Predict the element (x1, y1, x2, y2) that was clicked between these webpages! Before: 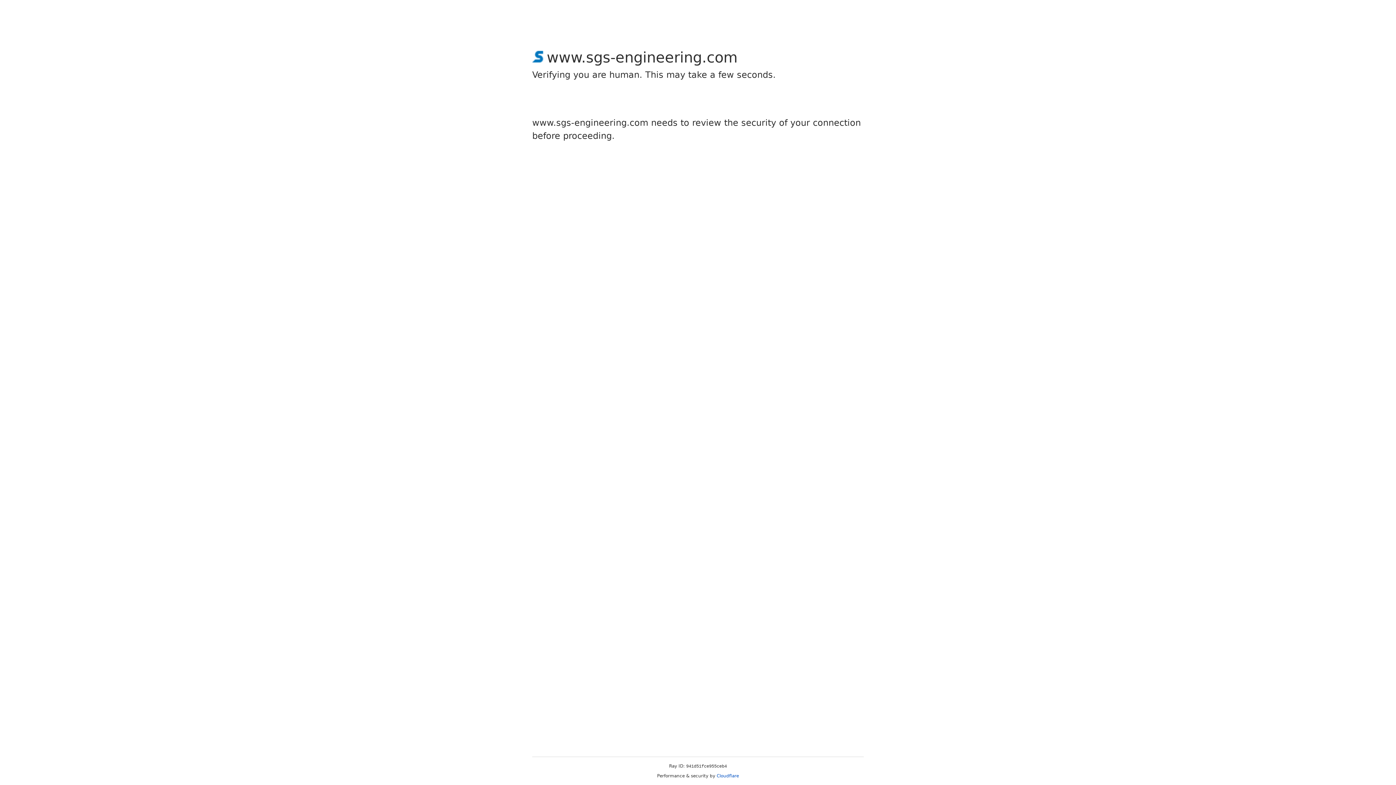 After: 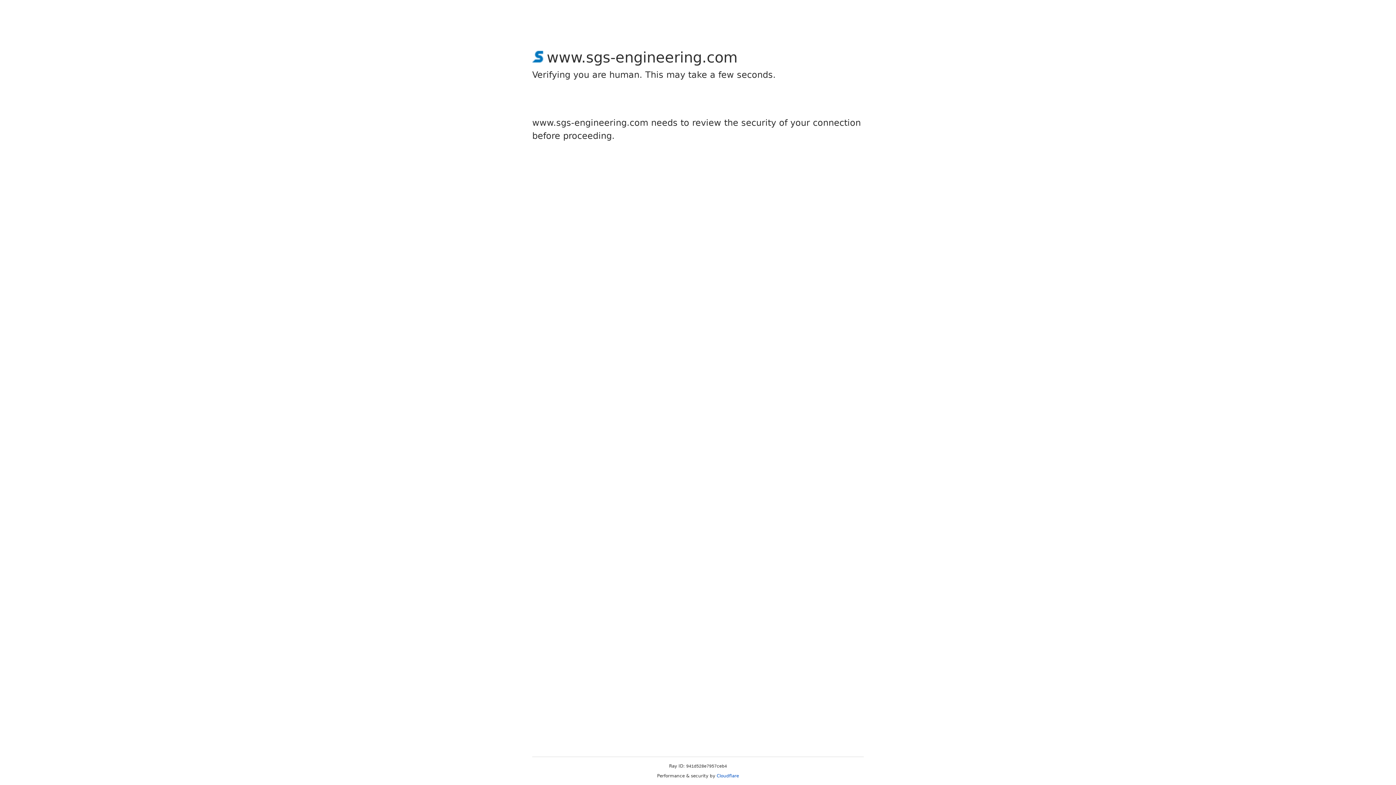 Action: label: Cloudflare bbox: (716, 773, 739, 778)